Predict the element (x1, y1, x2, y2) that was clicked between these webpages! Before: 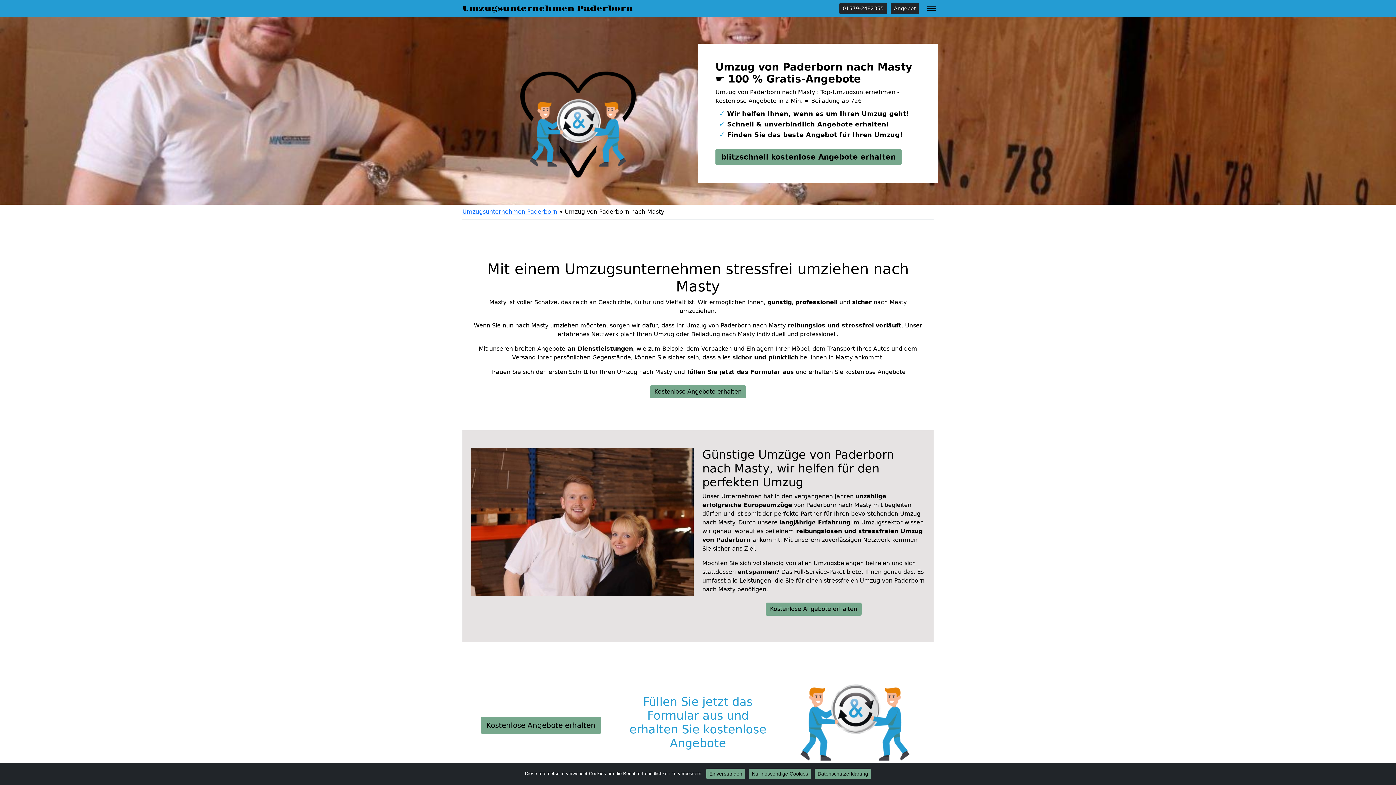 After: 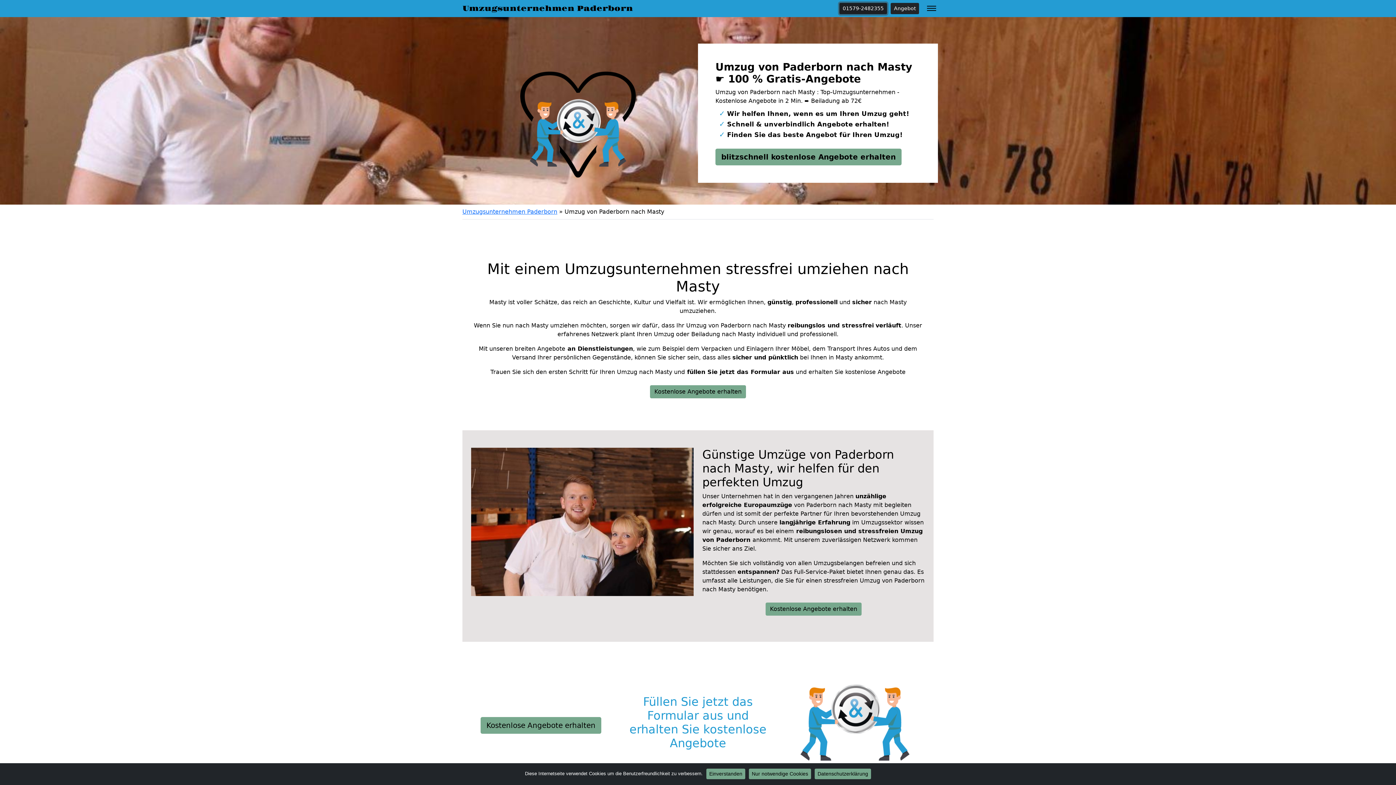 Action: label: 01579-2482355 bbox: (839, 2, 887, 14)